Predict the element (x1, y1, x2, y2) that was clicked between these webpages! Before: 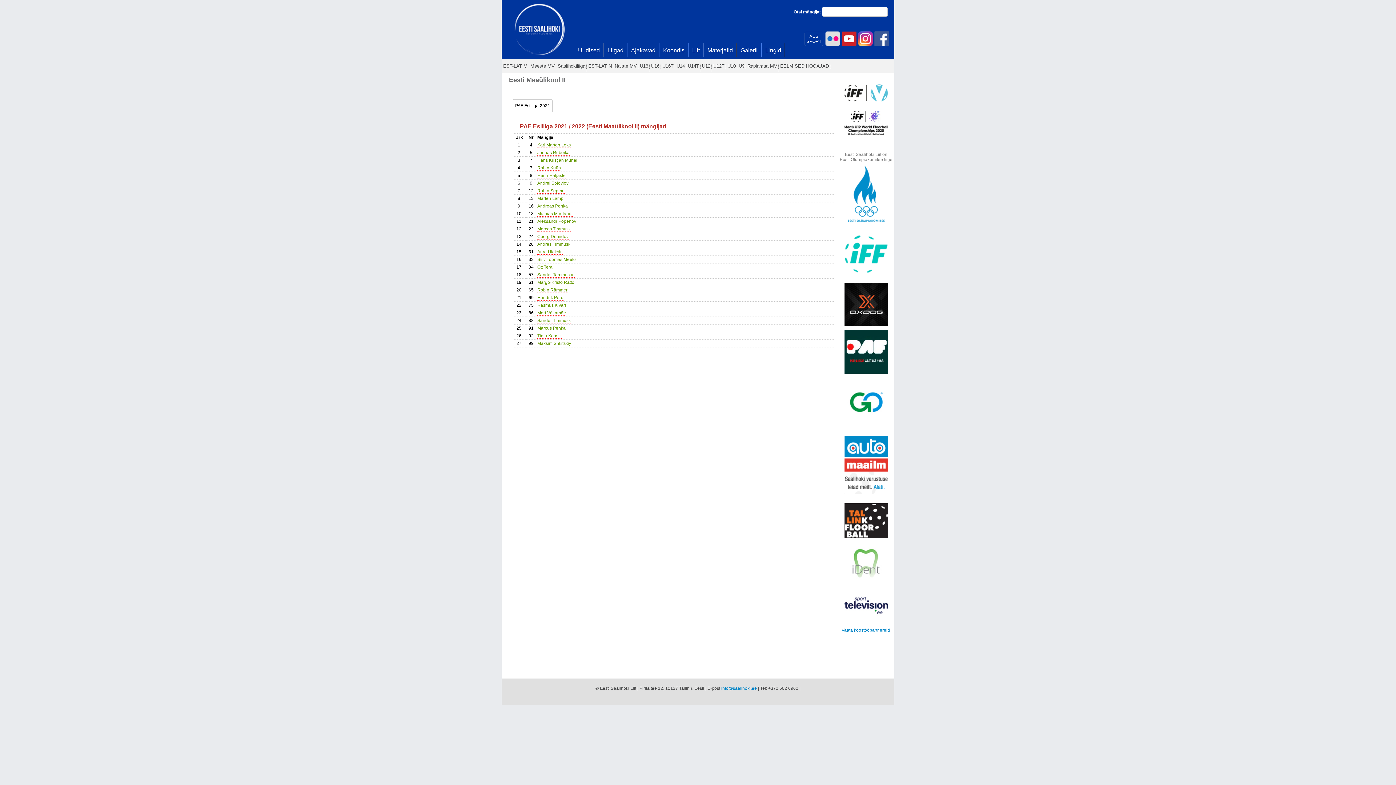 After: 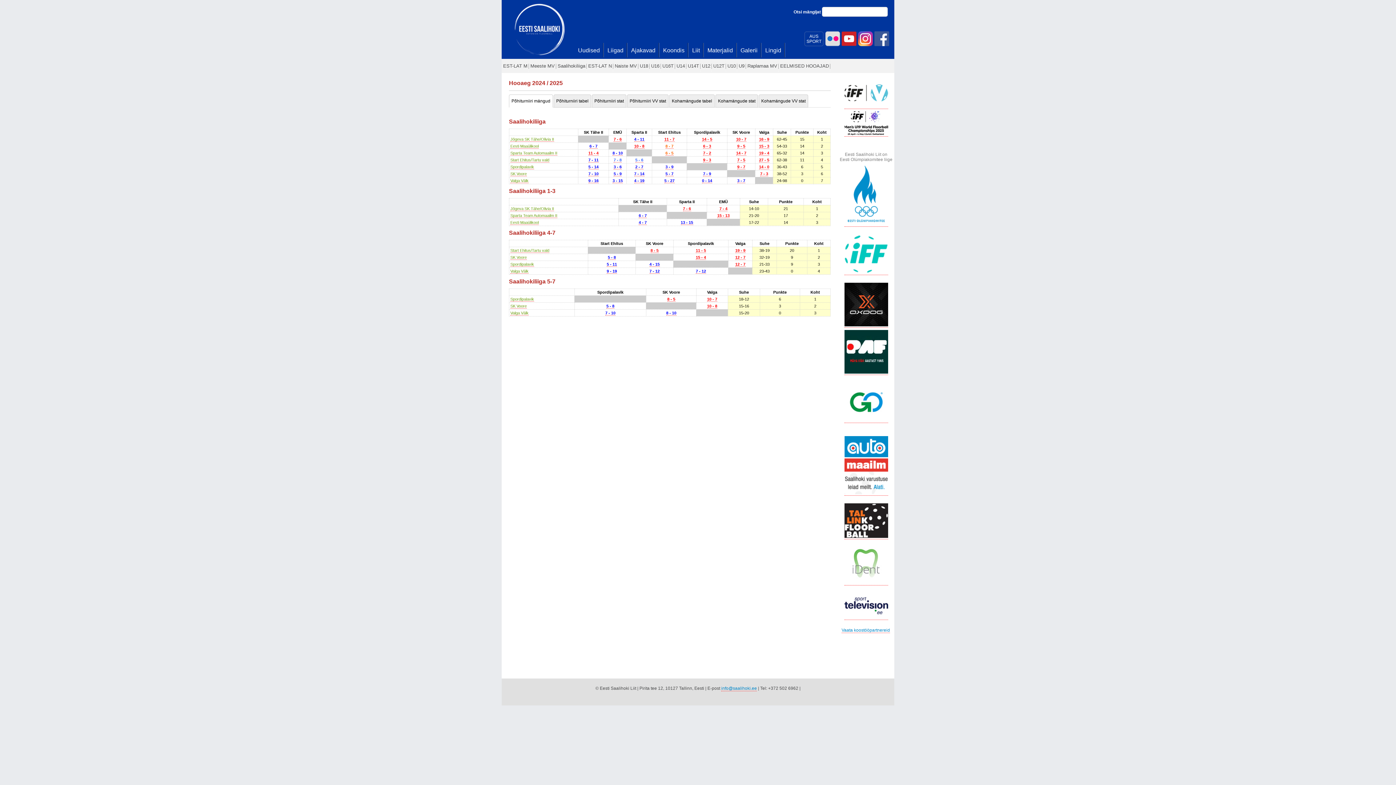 Action: label: Saalihokiliiga bbox: (556, 58, 586, 72)